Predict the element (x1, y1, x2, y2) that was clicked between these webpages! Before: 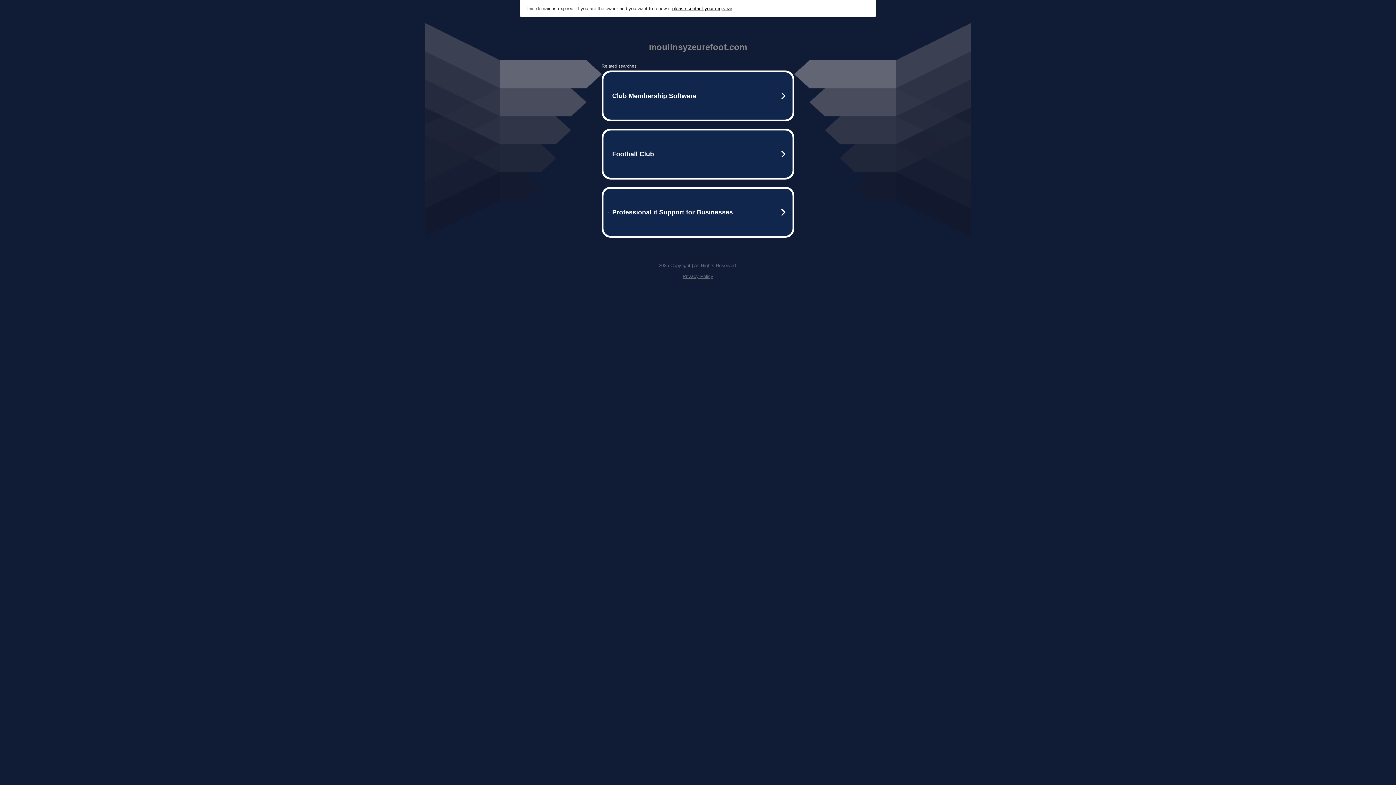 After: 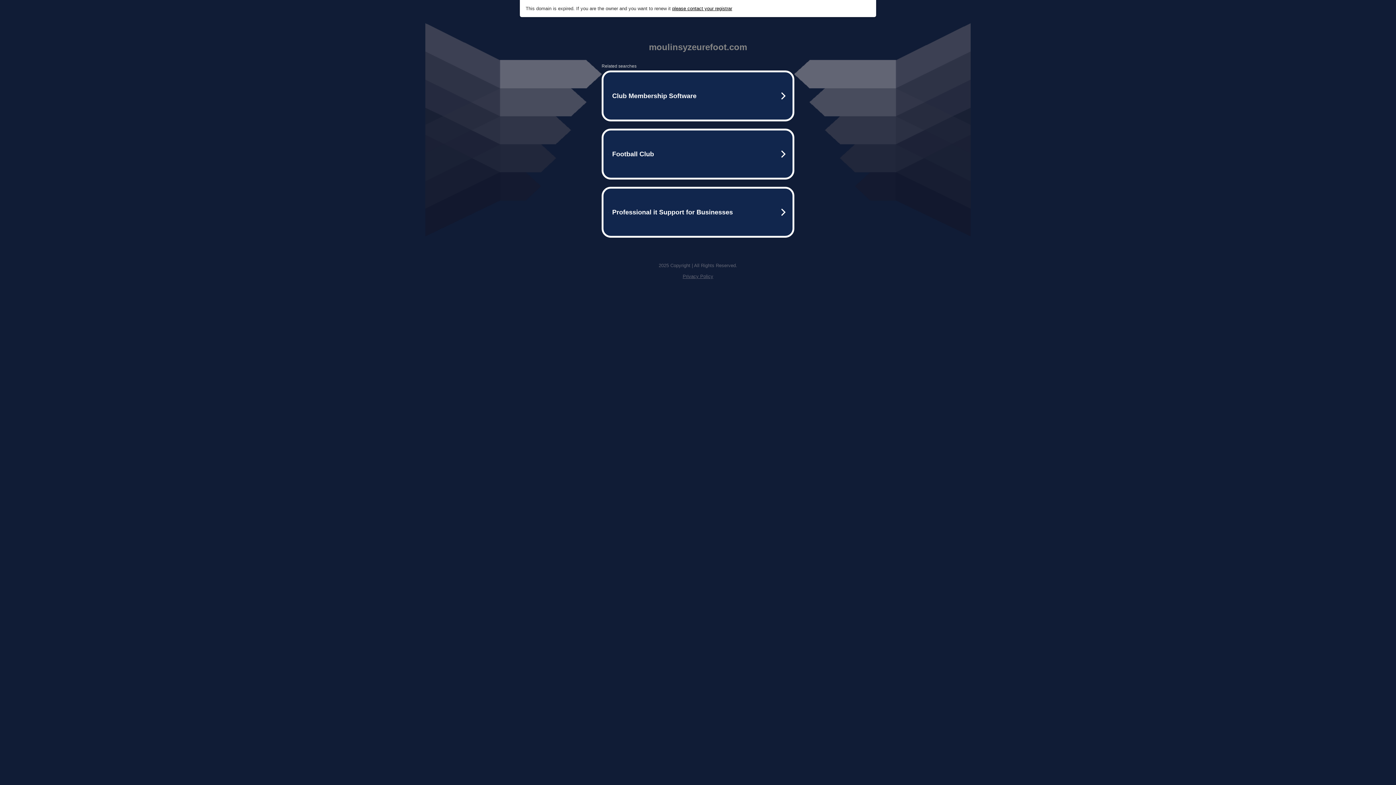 Action: label: please contact your registrar bbox: (672, 5, 732, 11)